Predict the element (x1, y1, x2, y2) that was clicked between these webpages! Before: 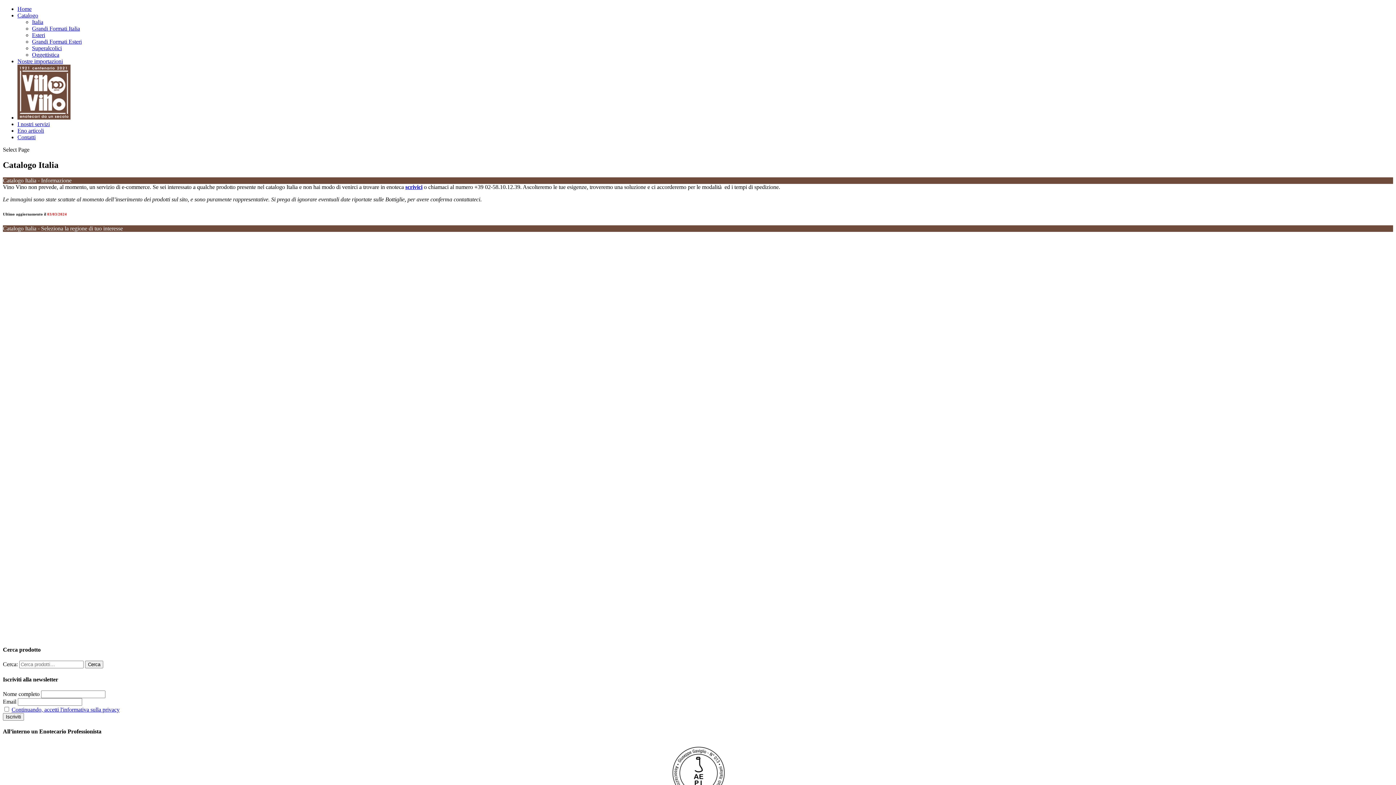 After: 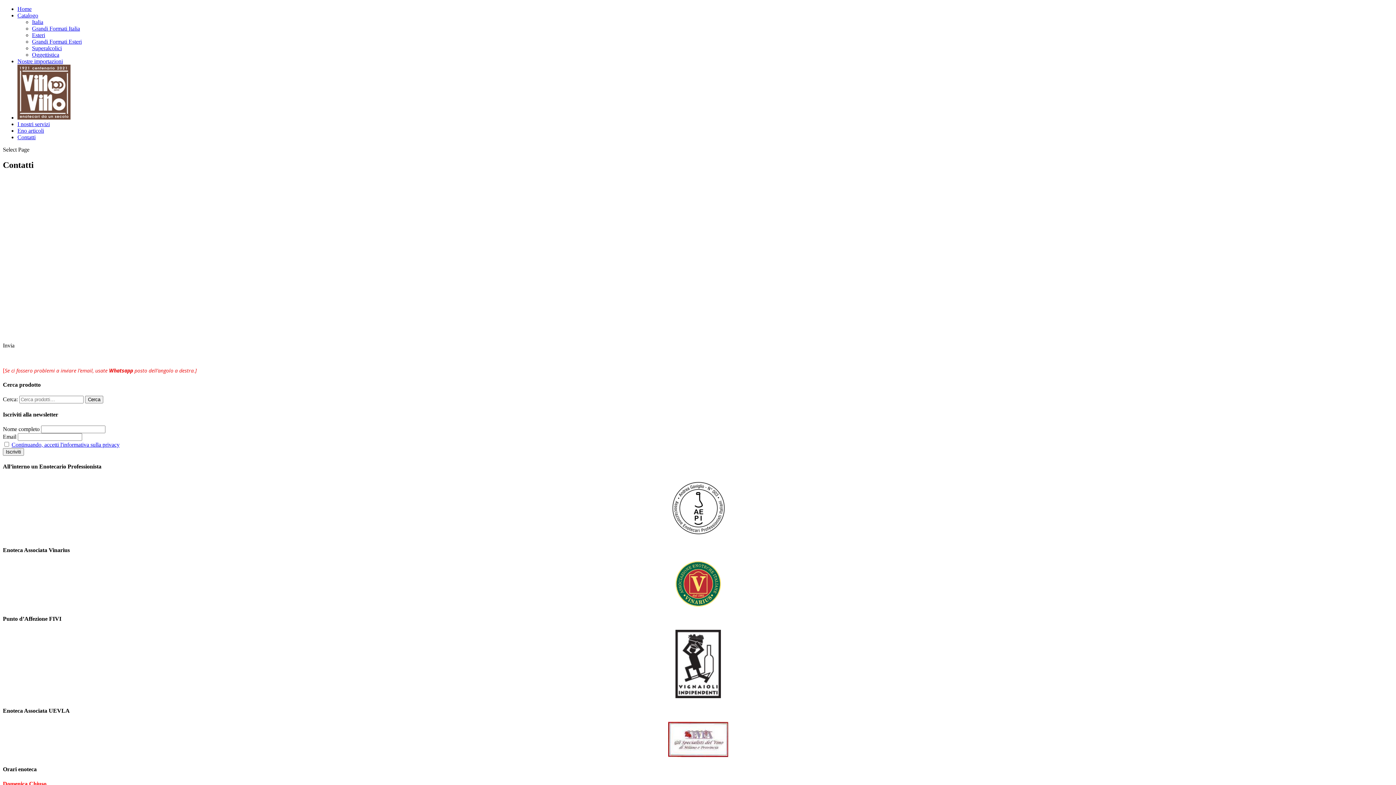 Action: bbox: (405, 183, 422, 190) label: scrivici